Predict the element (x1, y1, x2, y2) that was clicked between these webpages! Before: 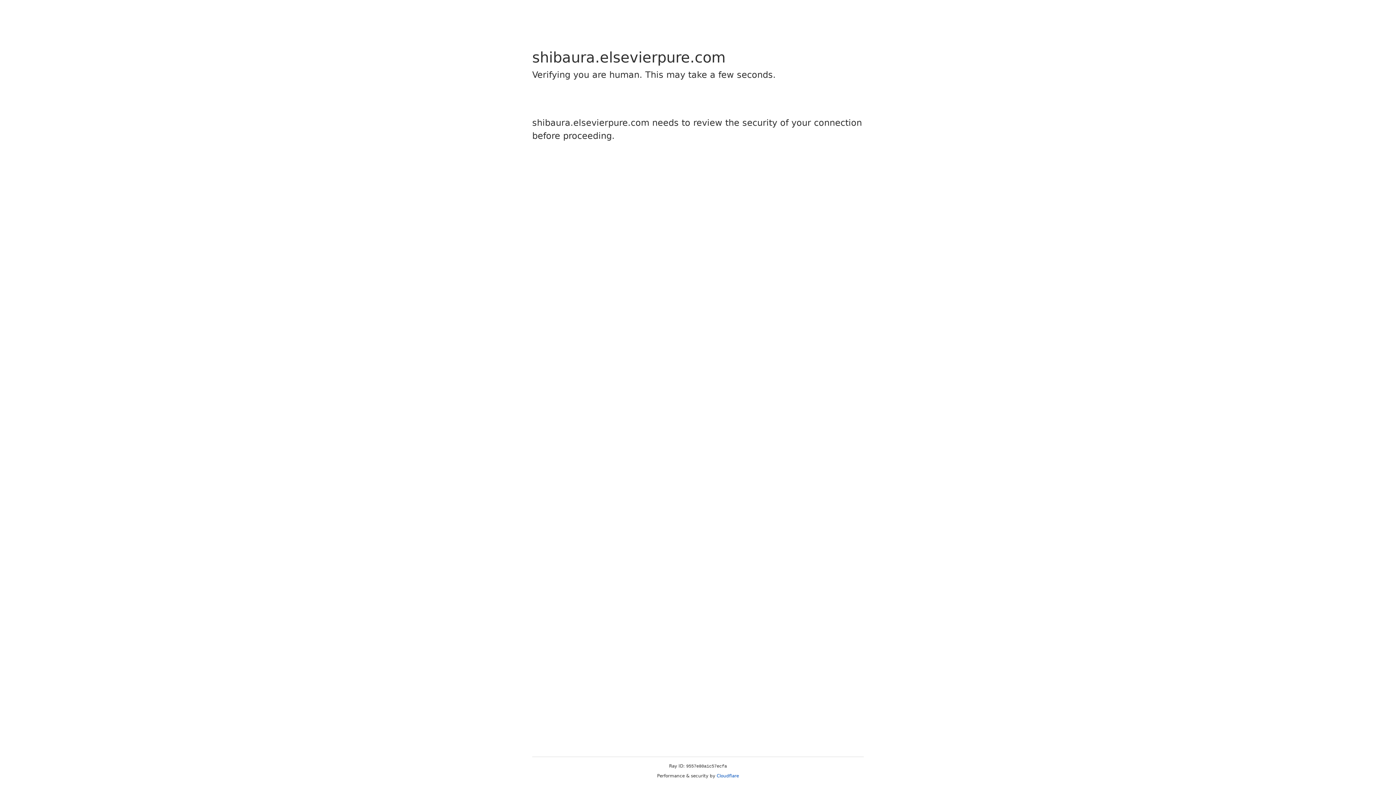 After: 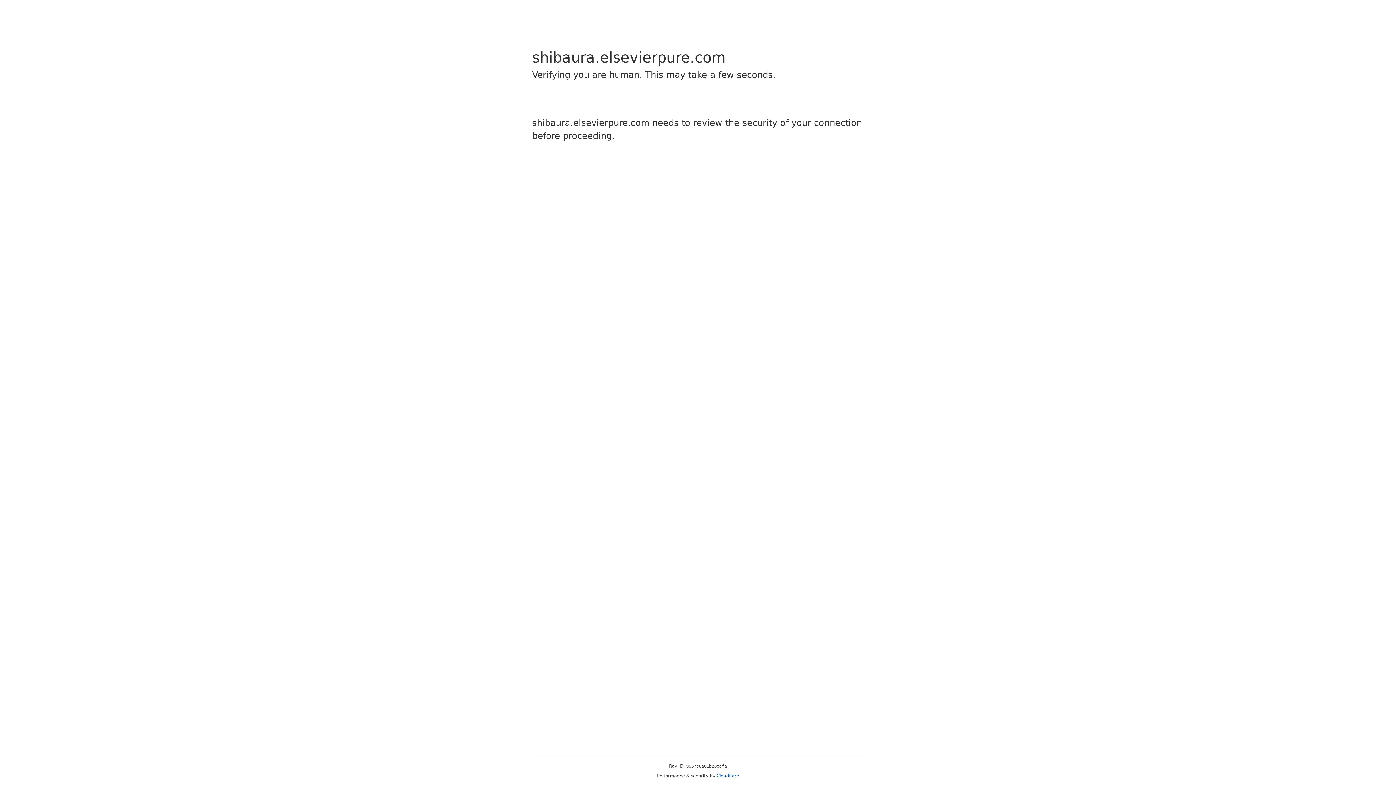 Action: label: Cloudflare bbox: (716, 773, 739, 778)